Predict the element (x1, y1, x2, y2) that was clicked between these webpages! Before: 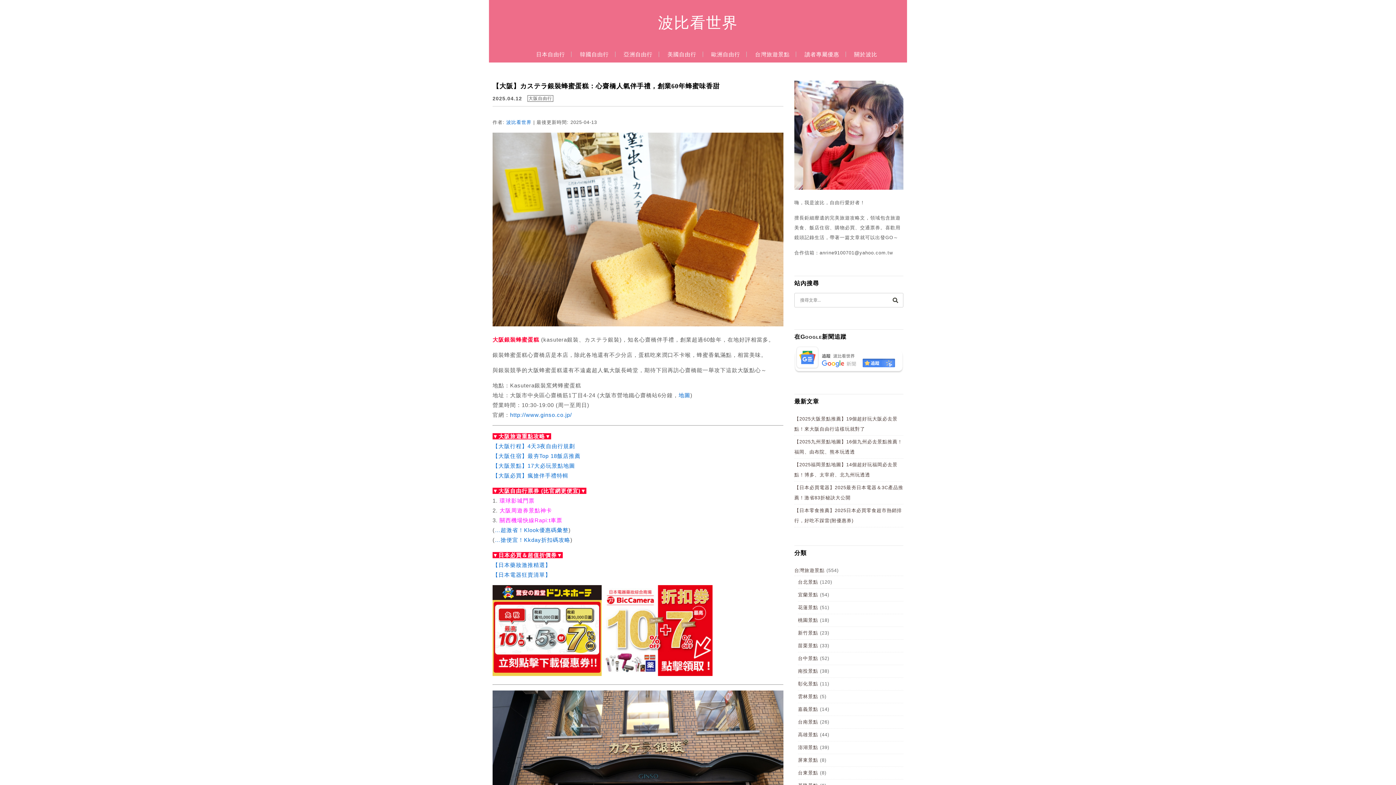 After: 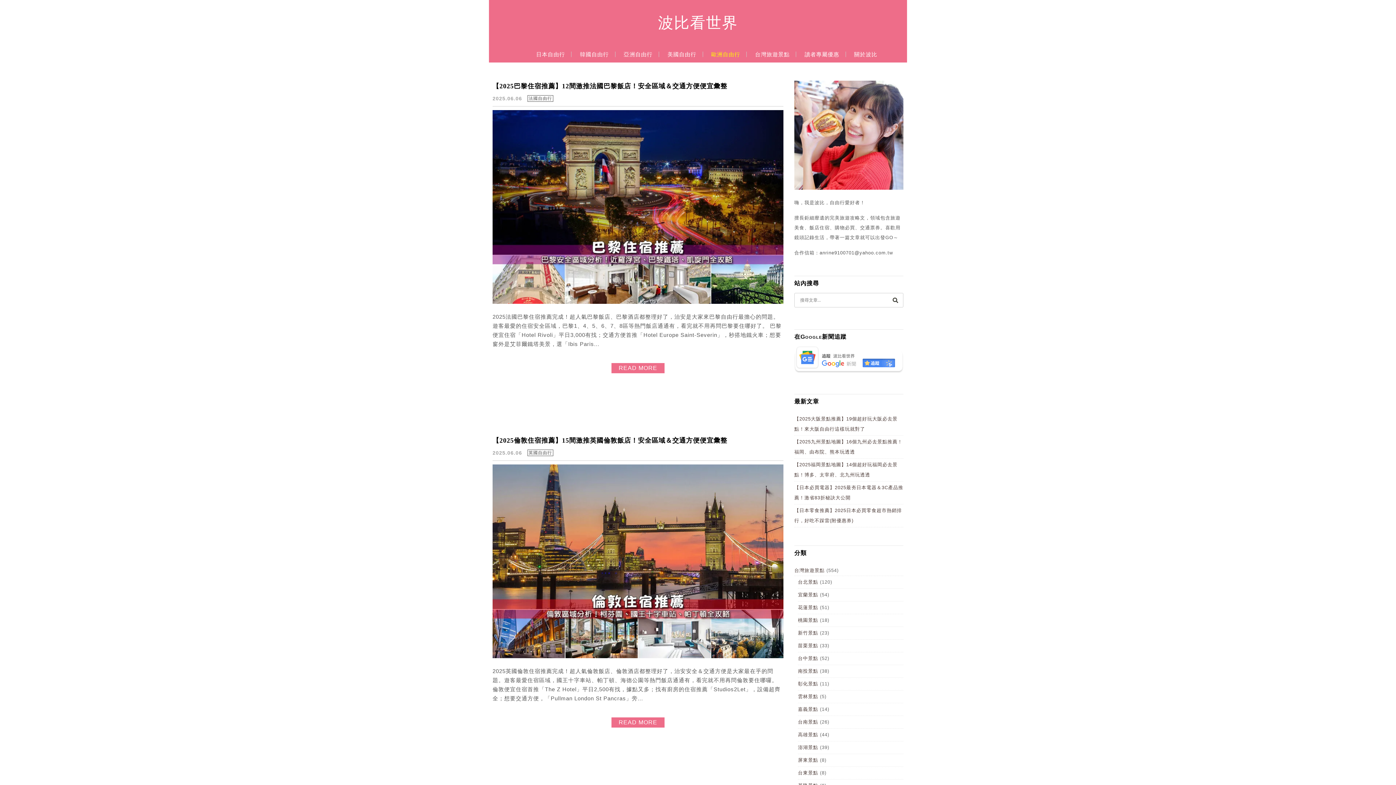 Action: bbox: (705, 49, 745, 66) label: 歐洲自由行